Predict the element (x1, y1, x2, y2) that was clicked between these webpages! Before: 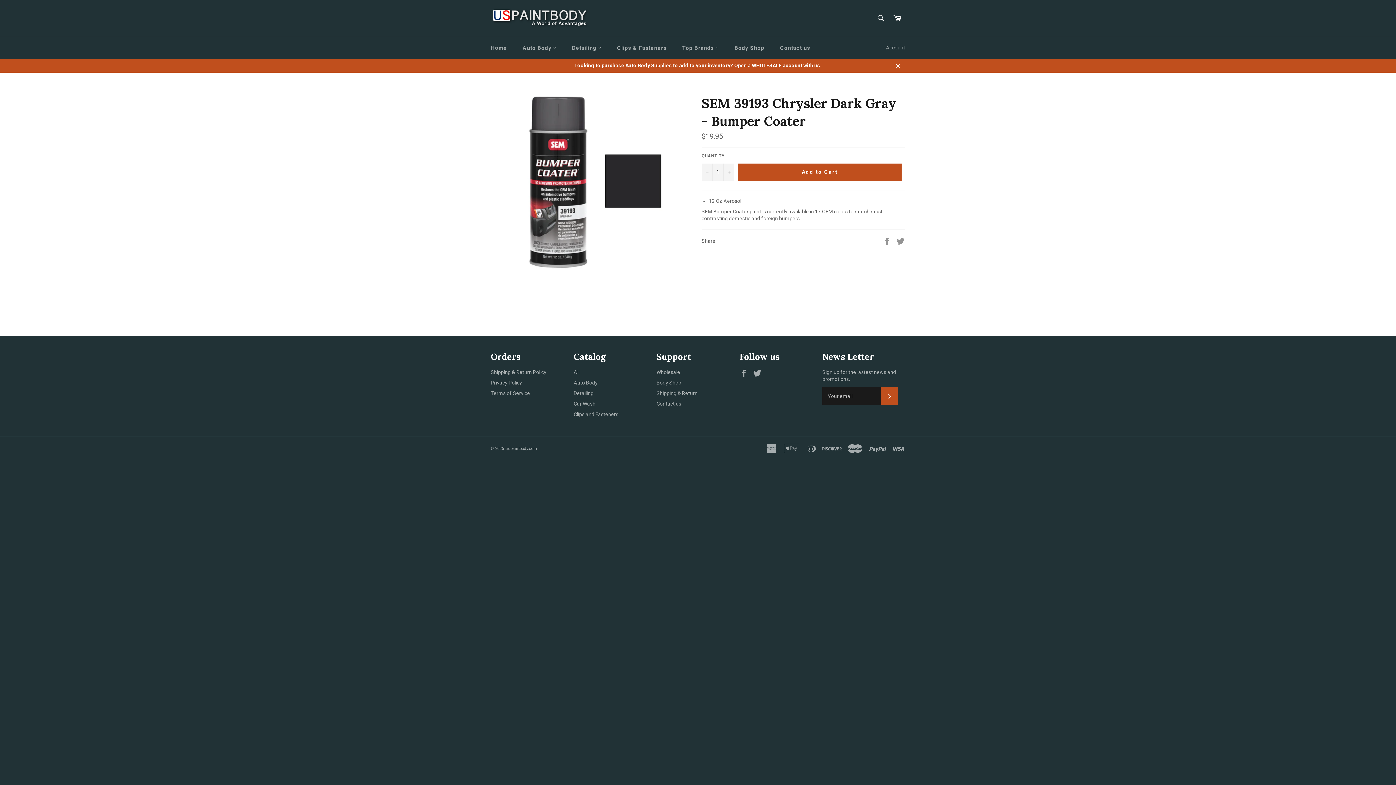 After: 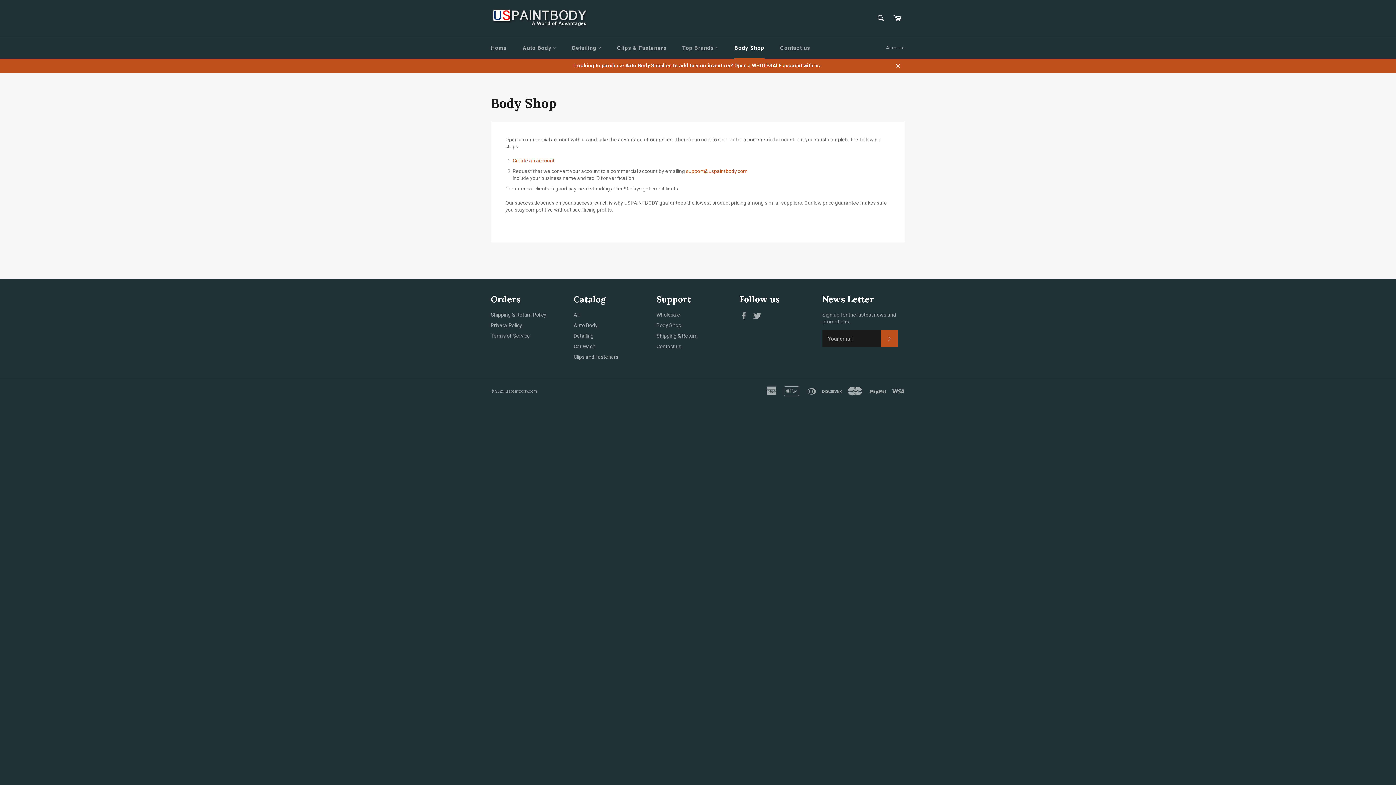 Action: bbox: (656, 380, 681, 385) label: Body Shop